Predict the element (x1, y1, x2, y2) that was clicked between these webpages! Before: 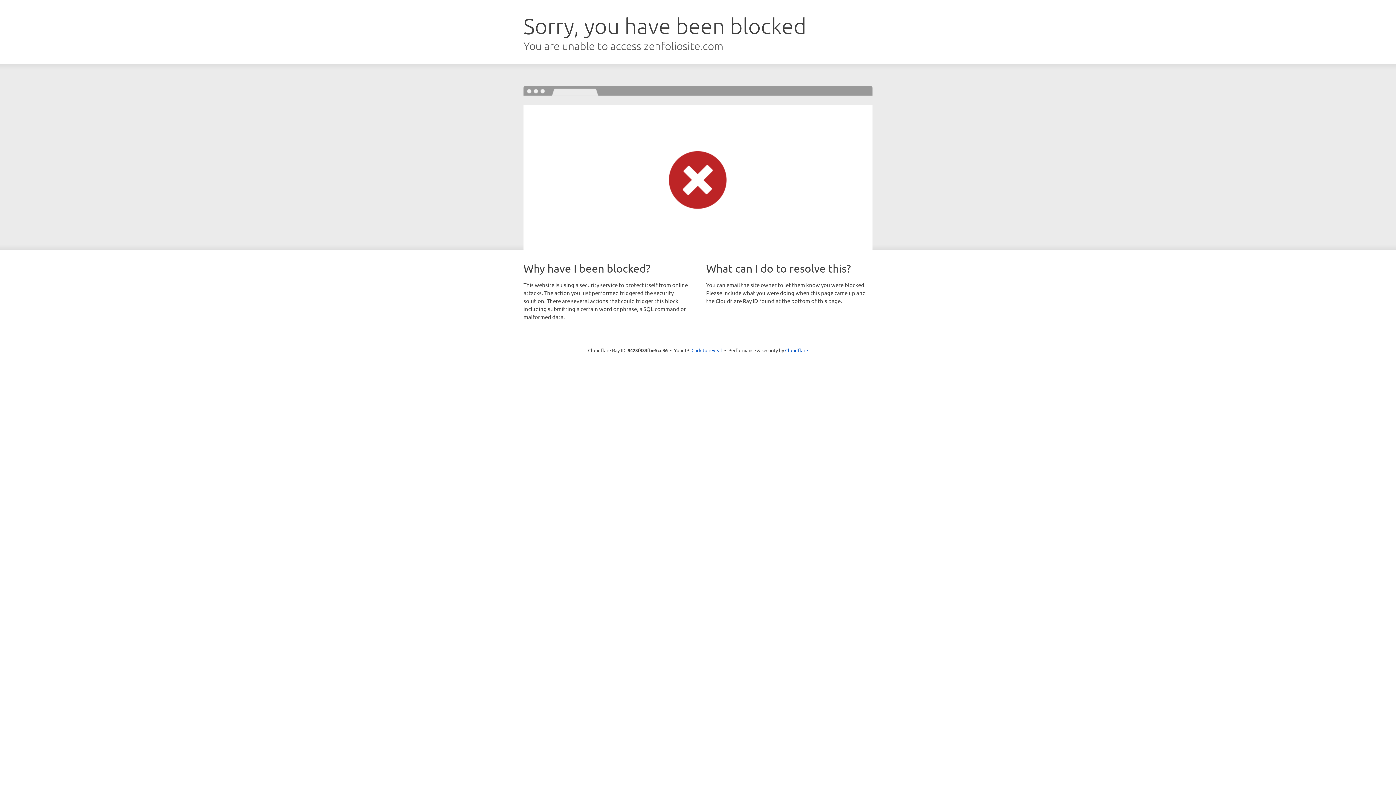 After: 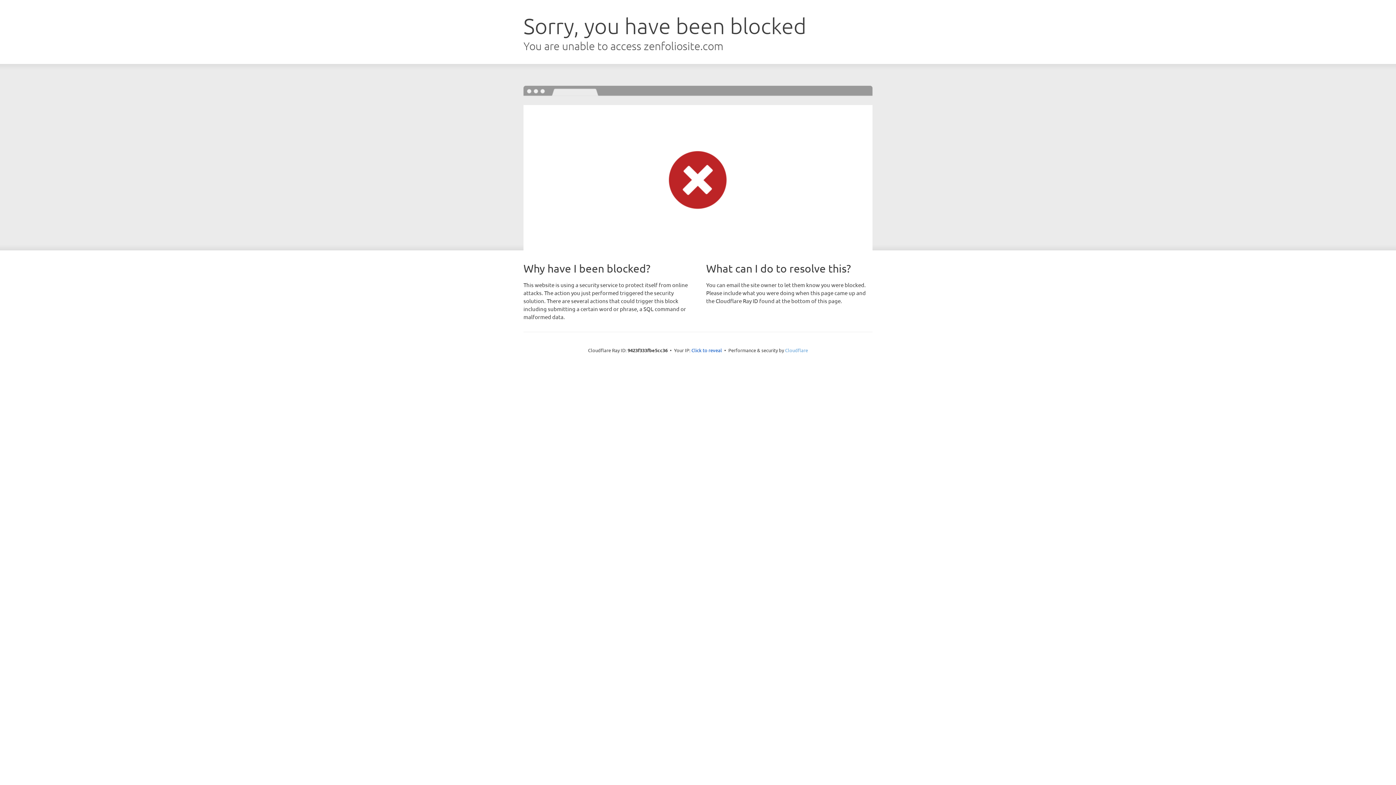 Action: bbox: (785, 347, 808, 353) label: Cloudflare